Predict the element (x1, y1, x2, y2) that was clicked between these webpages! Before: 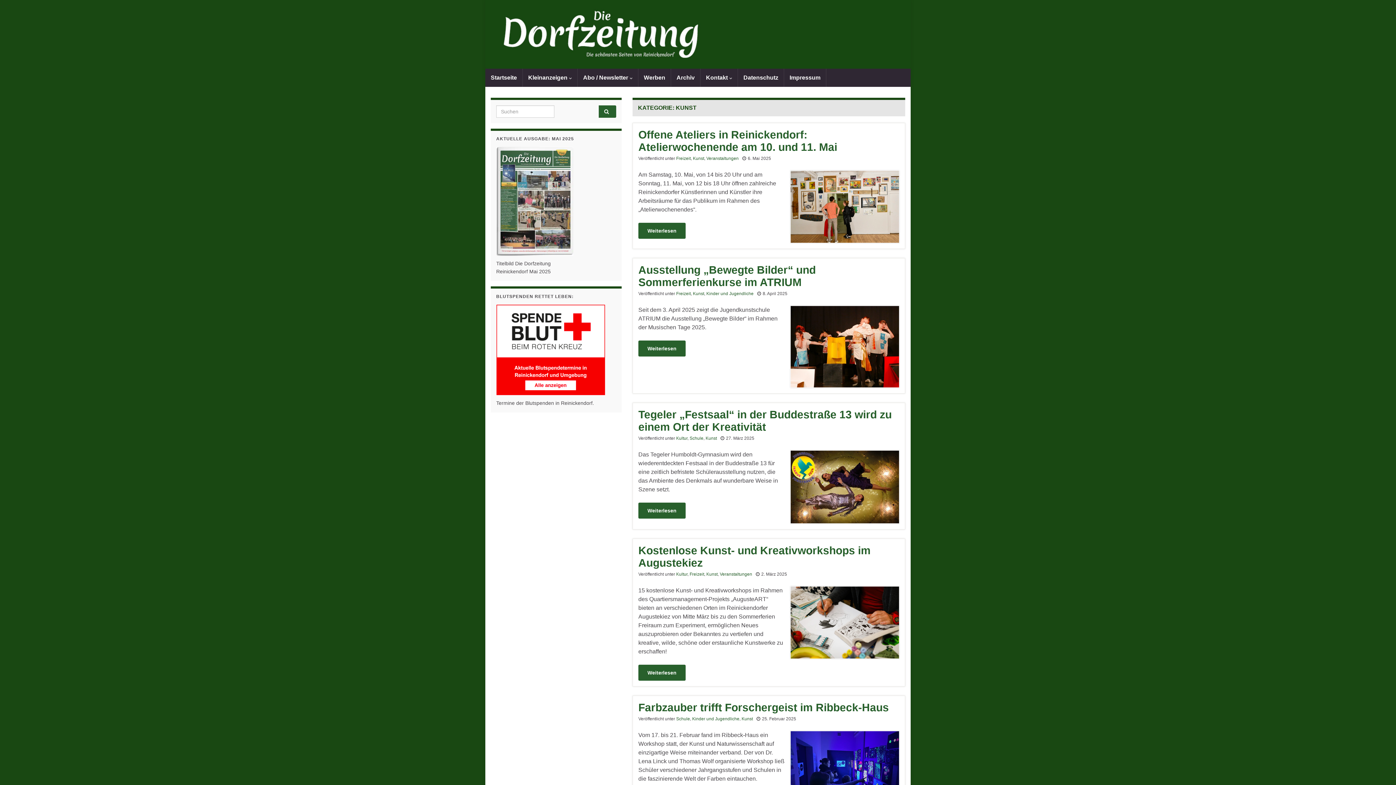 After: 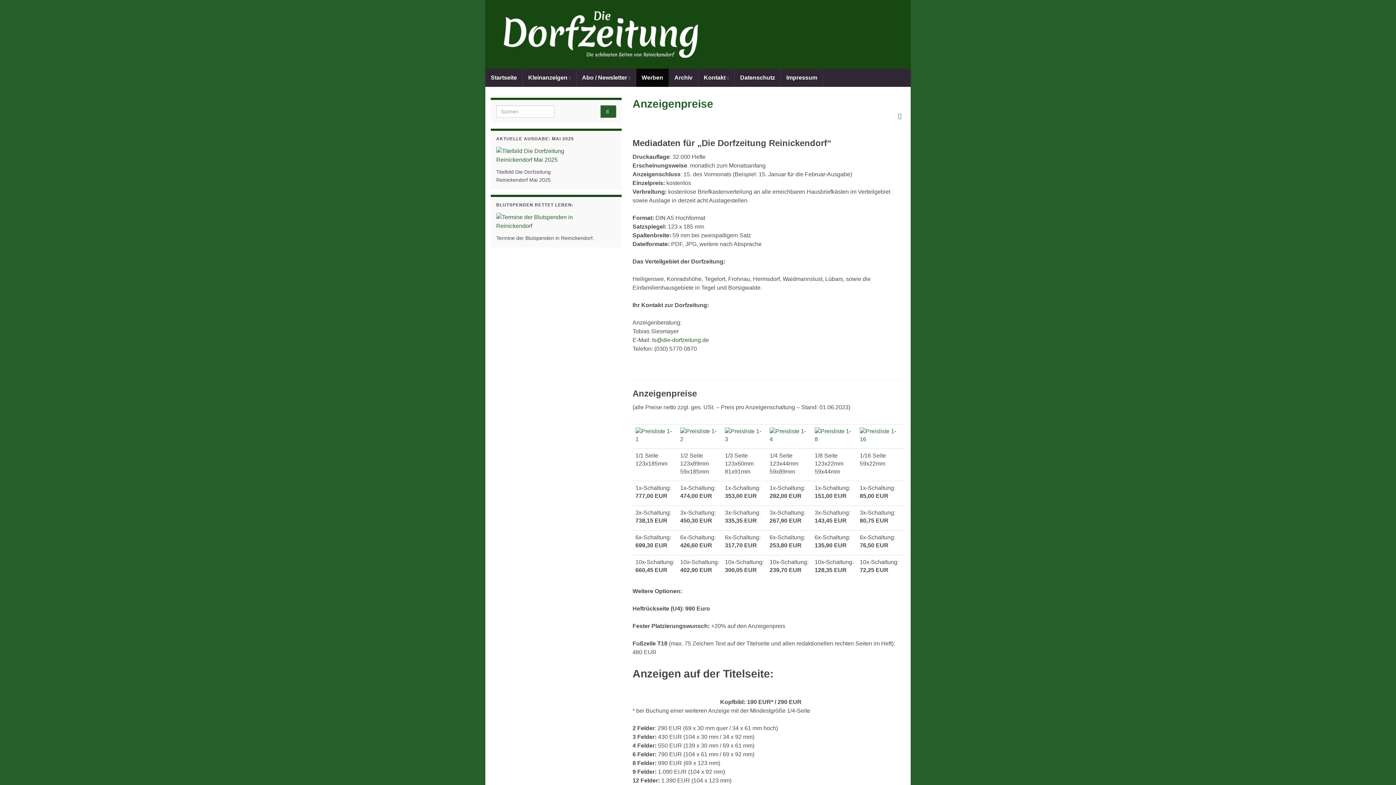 Action: label: Werben bbox: (638, 68, 670, 86)